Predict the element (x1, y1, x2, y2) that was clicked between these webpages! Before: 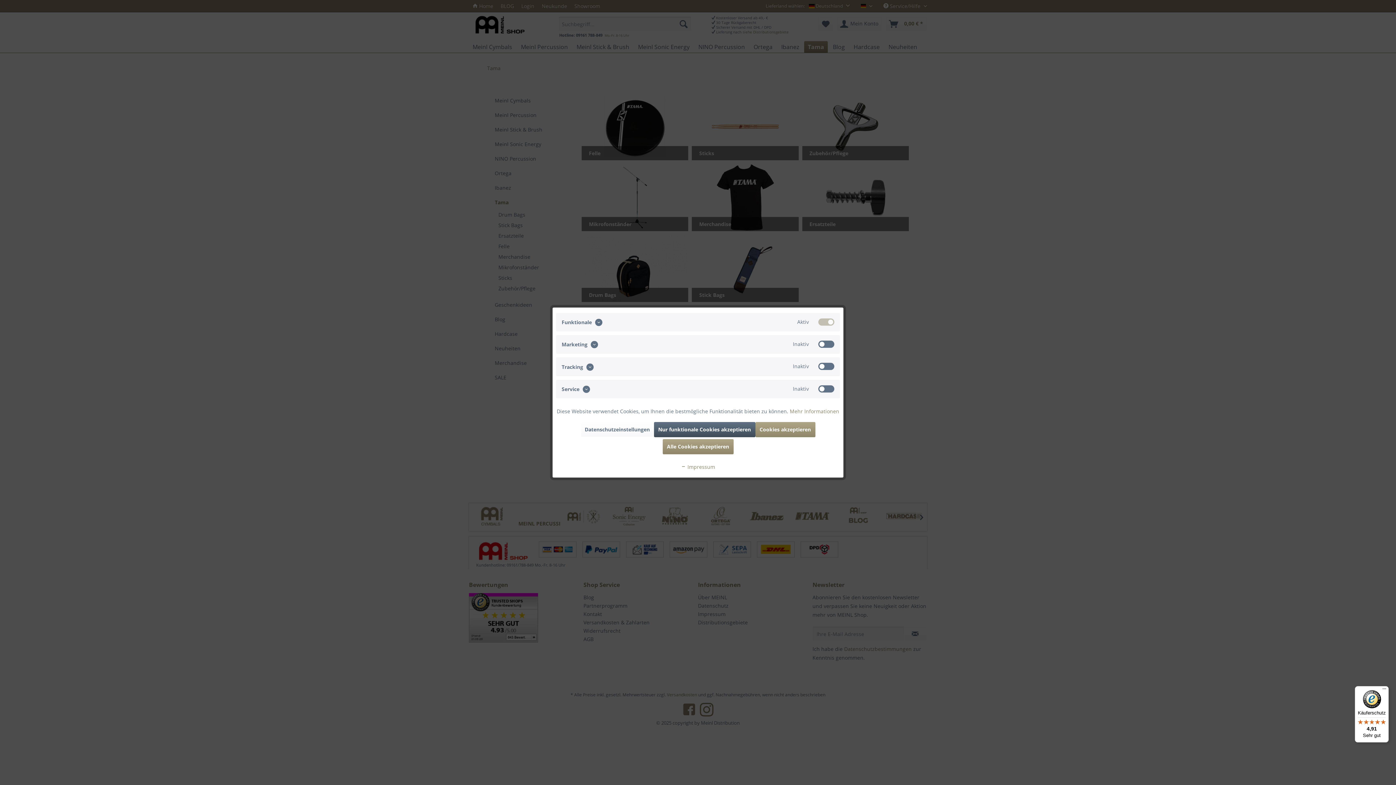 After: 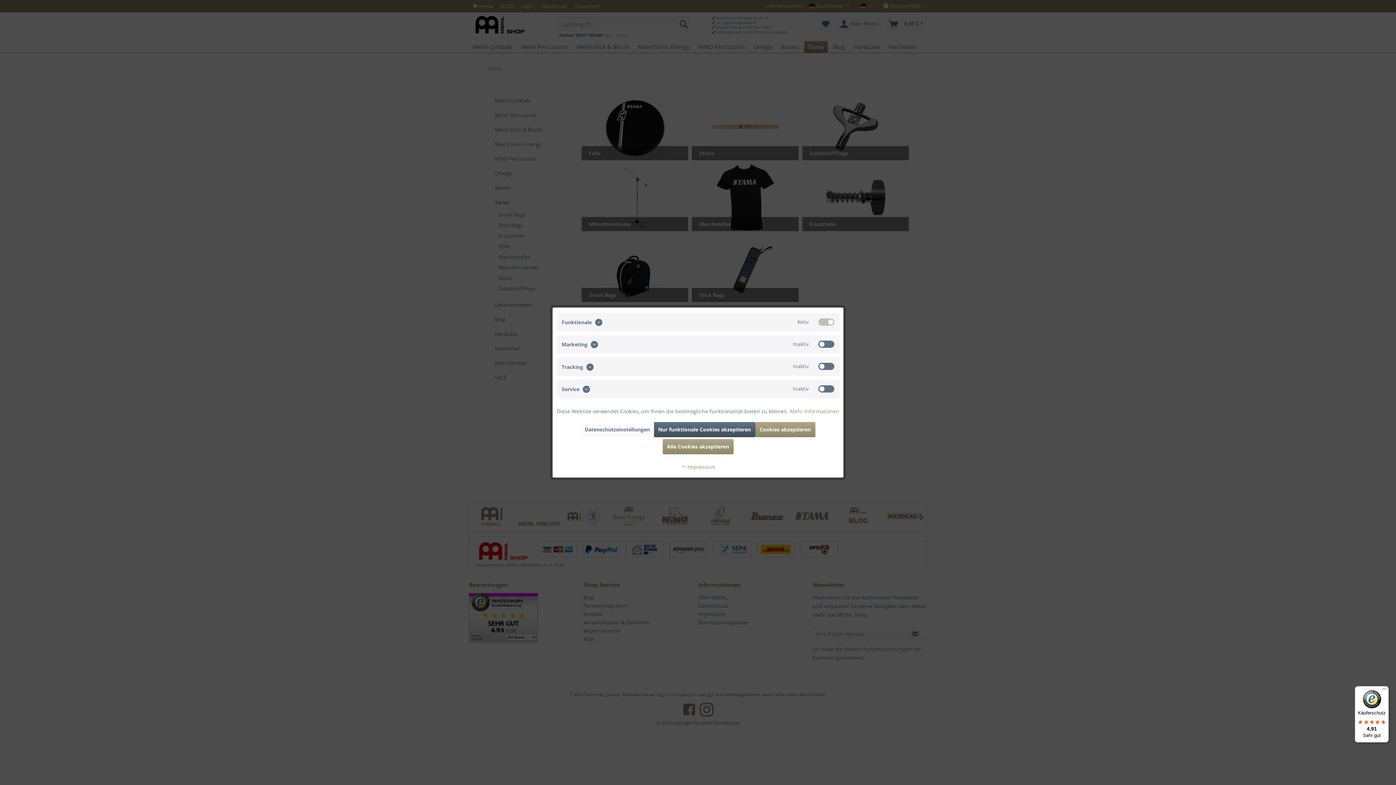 Action: label: Käuferschutz

4,91

Sehr gut bbox: (1355, 686, 1389, 742)